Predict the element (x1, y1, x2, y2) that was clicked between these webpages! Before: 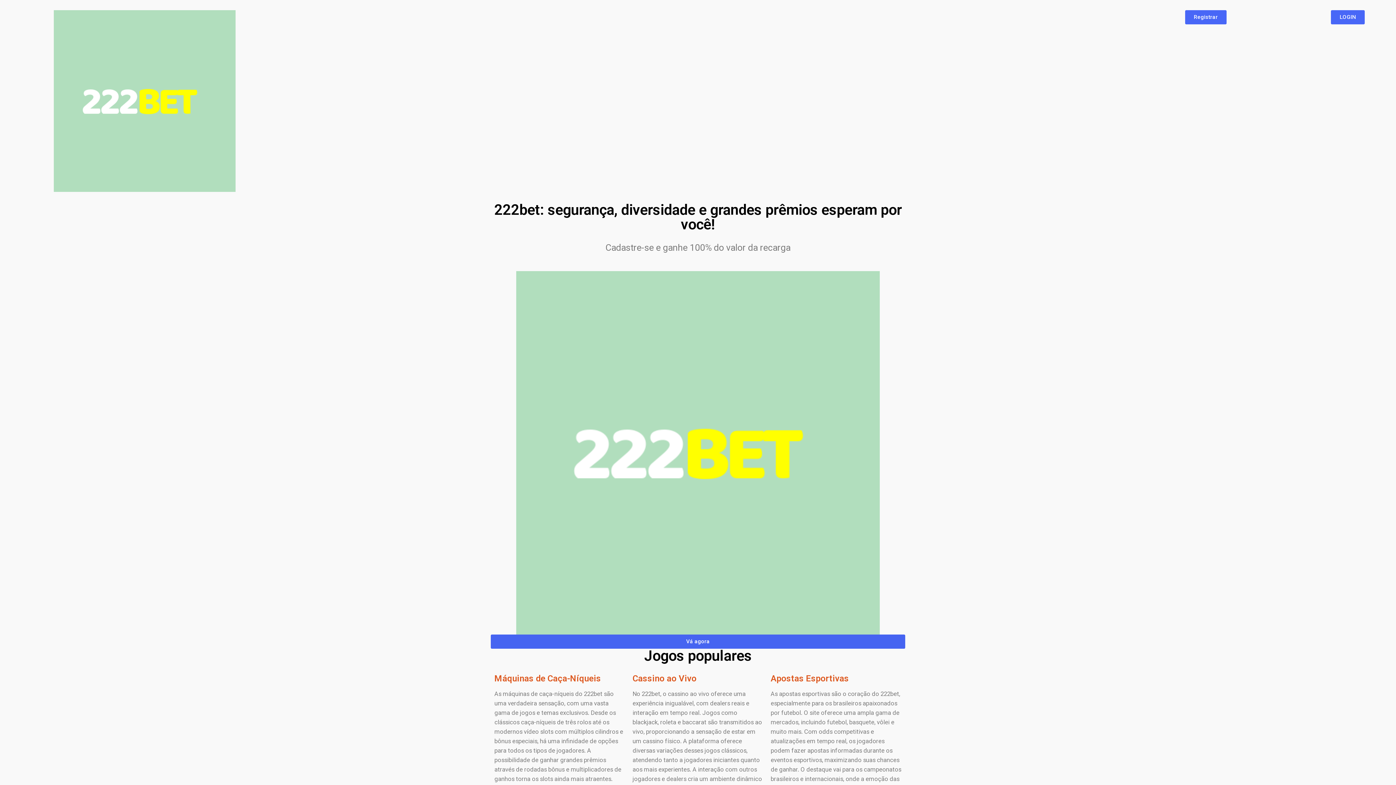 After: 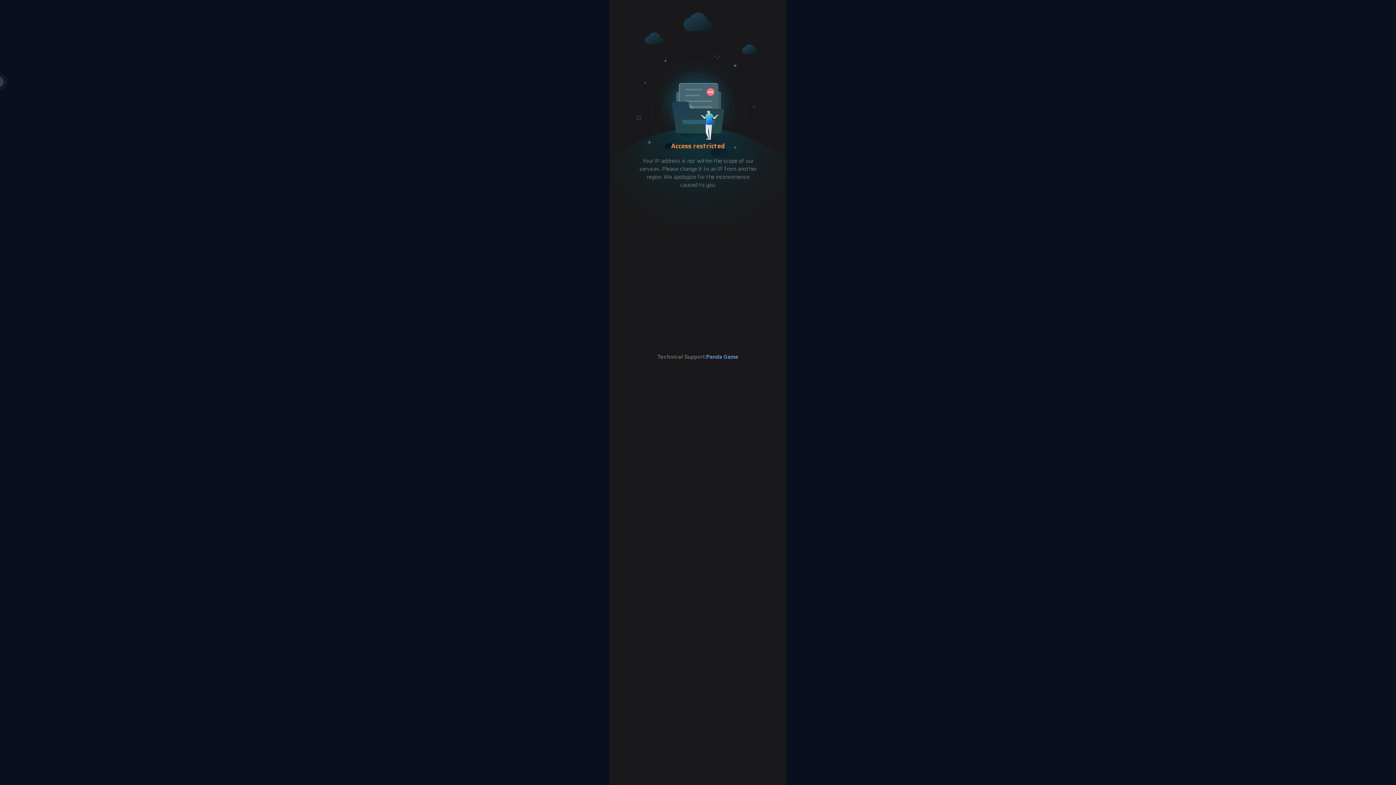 Action: bbox: (1331, 10, 1365, 24) label: LOGIN